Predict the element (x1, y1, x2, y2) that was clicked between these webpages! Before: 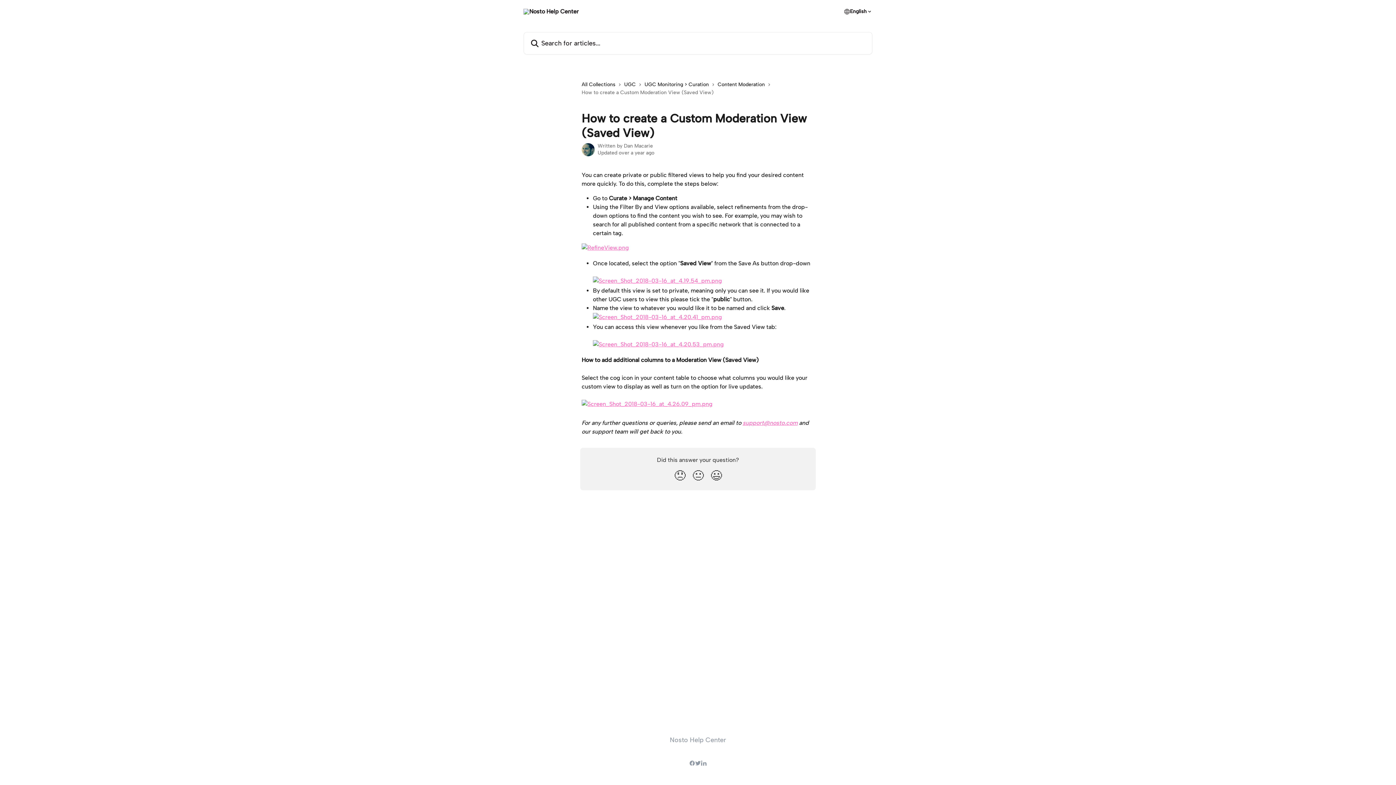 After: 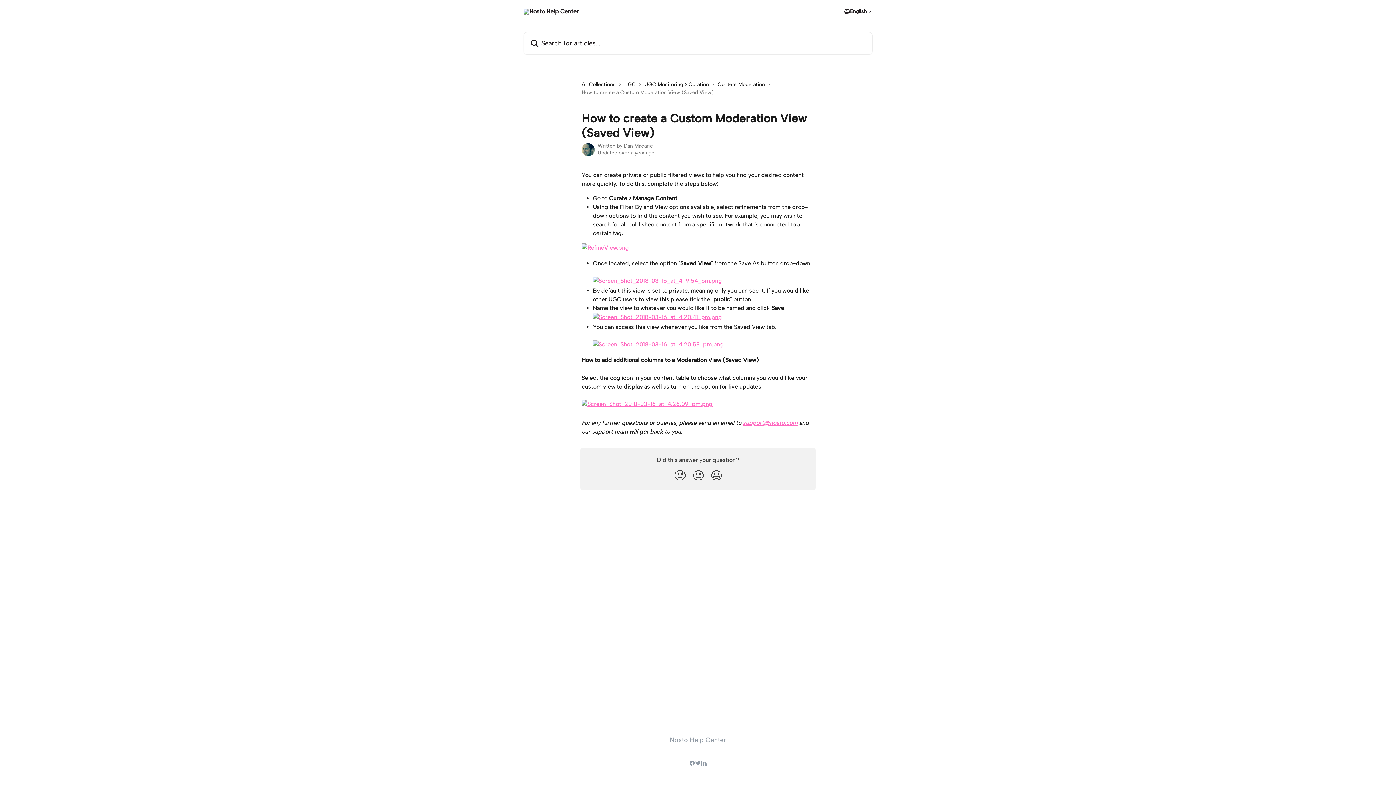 Action: bbox: (593, 277, 722, 284)